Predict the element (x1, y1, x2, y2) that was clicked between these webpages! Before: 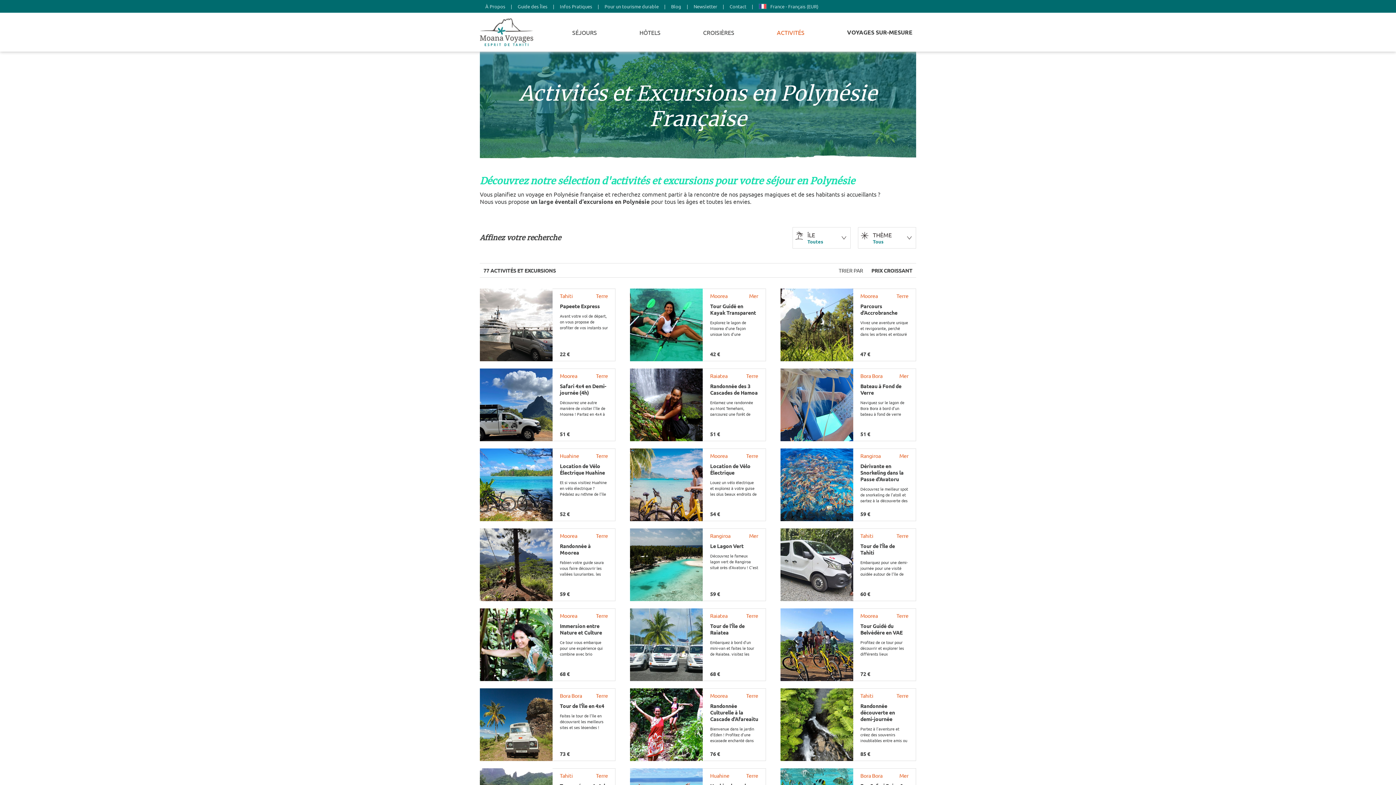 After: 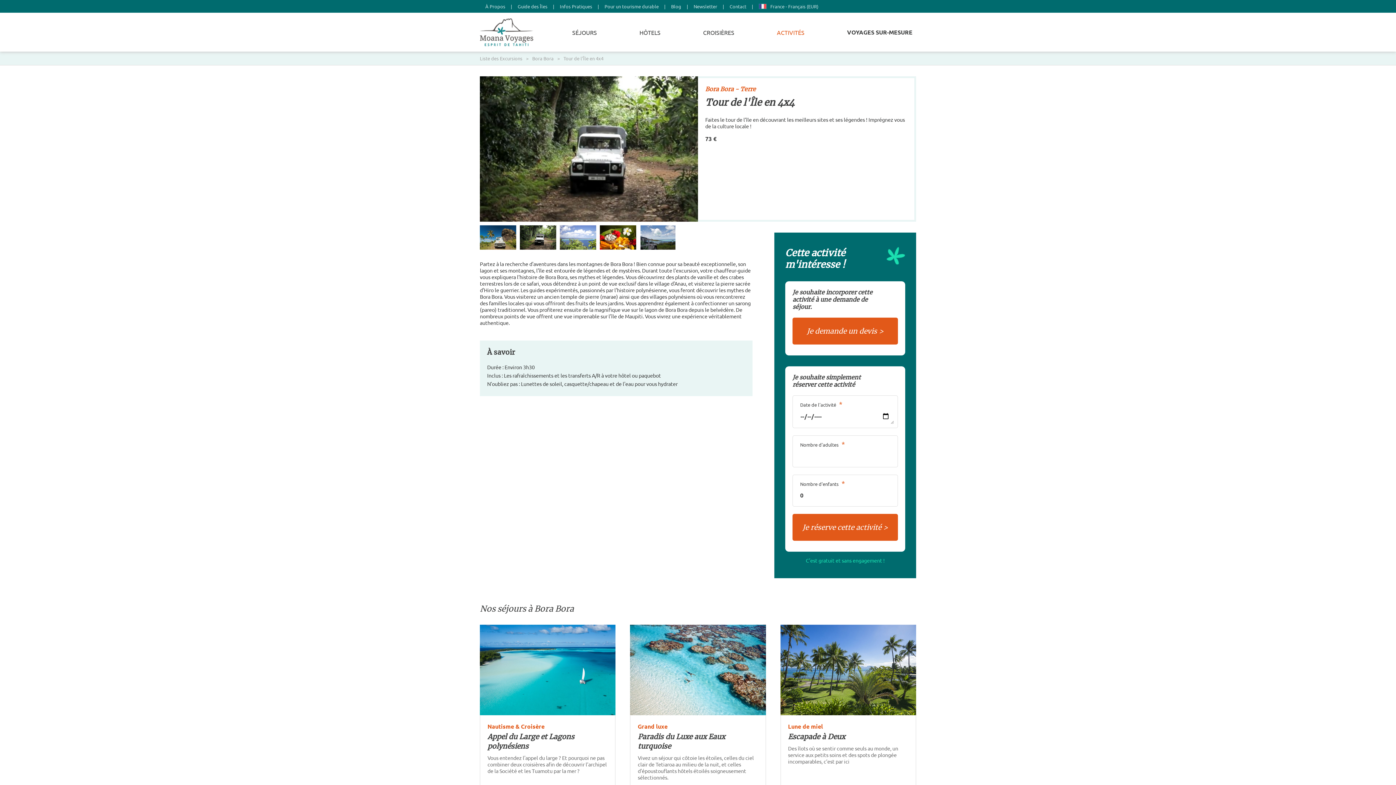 Action: label: Terre
Bora Bora
Tour de l'Île en 4x4

Faites le tour de l’île en découvrant les meilleurs sites et ses légendes ! Imprégnez vous de la culture locale ! 

73 € bbox: (480, 688, 615, 761)